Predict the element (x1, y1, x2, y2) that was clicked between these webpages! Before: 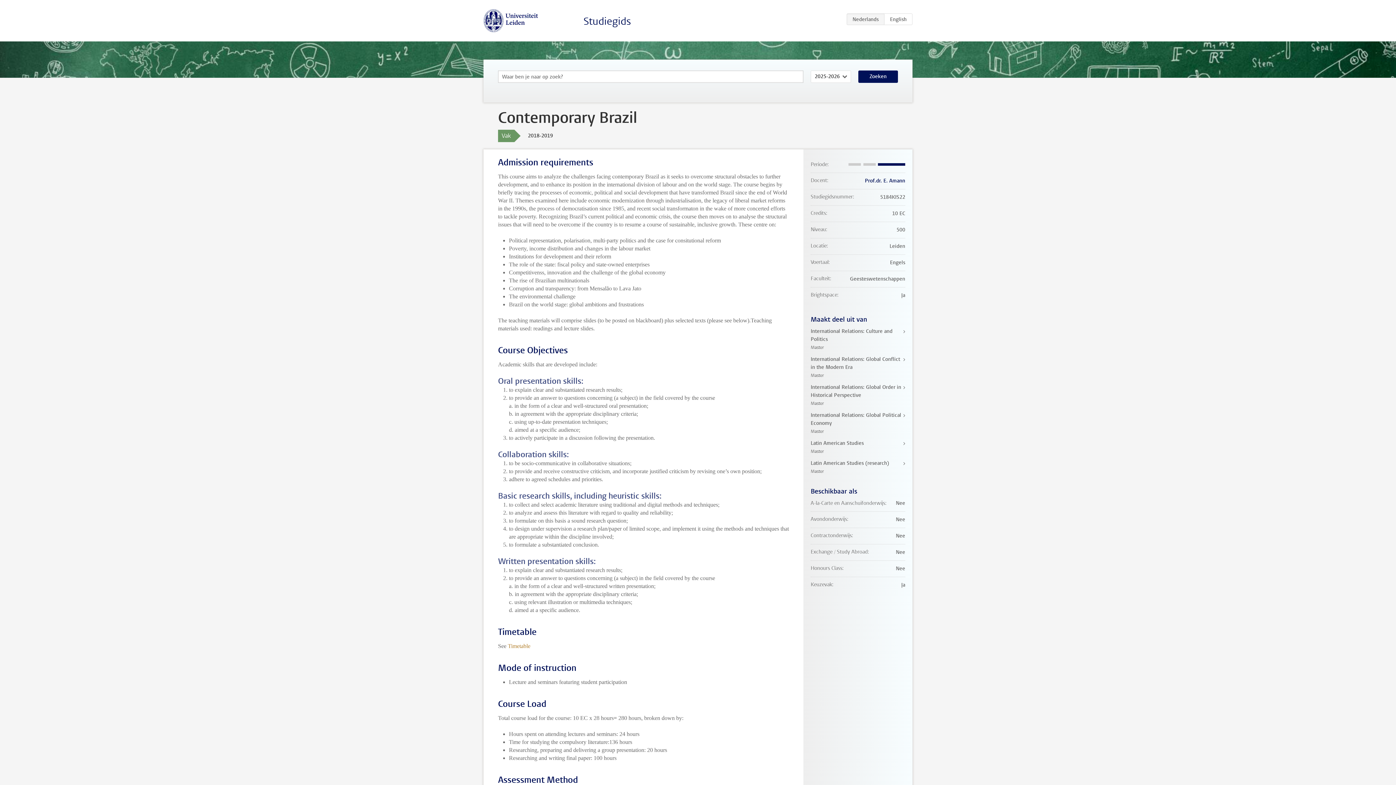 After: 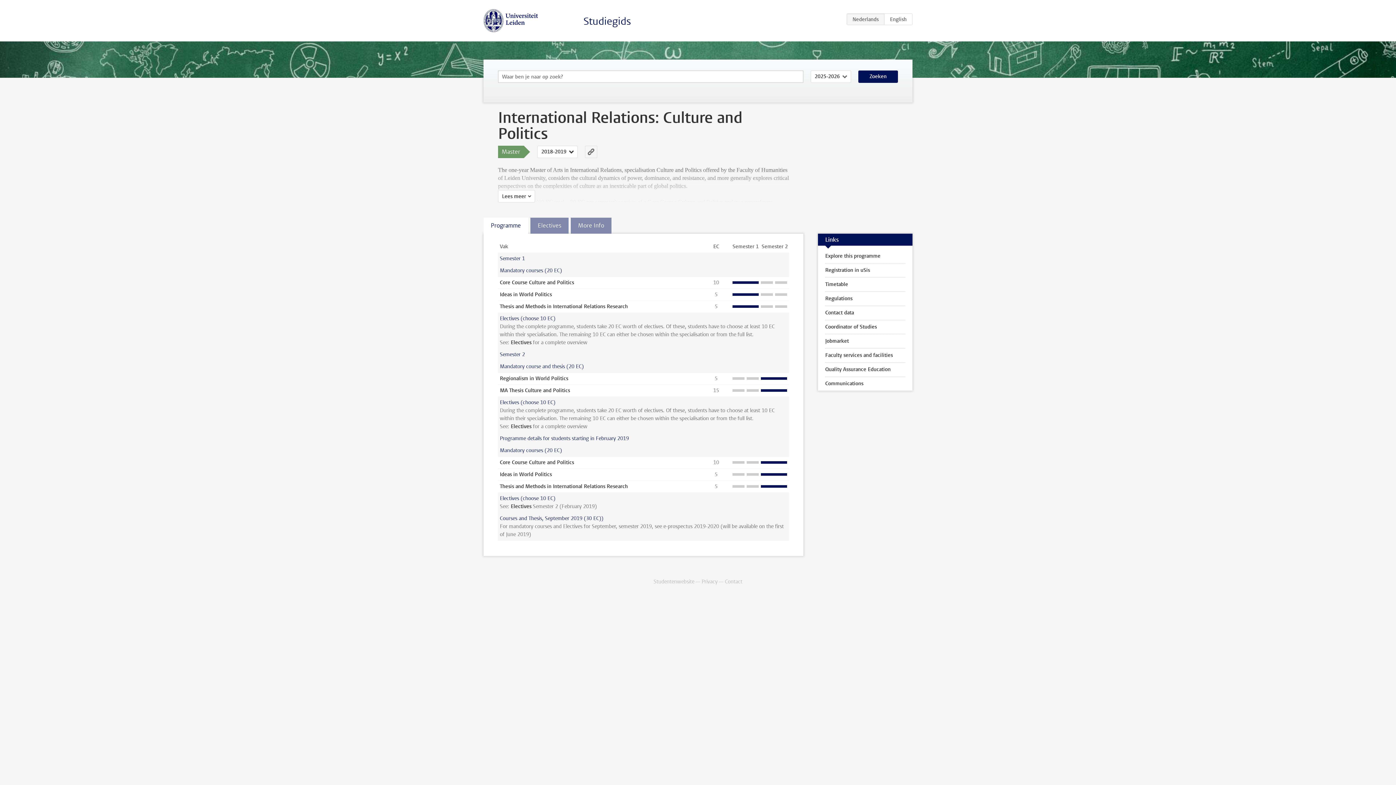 Action: label: International Relations: Culture and Politics
Master bbox: (810, 327, 905, 351)